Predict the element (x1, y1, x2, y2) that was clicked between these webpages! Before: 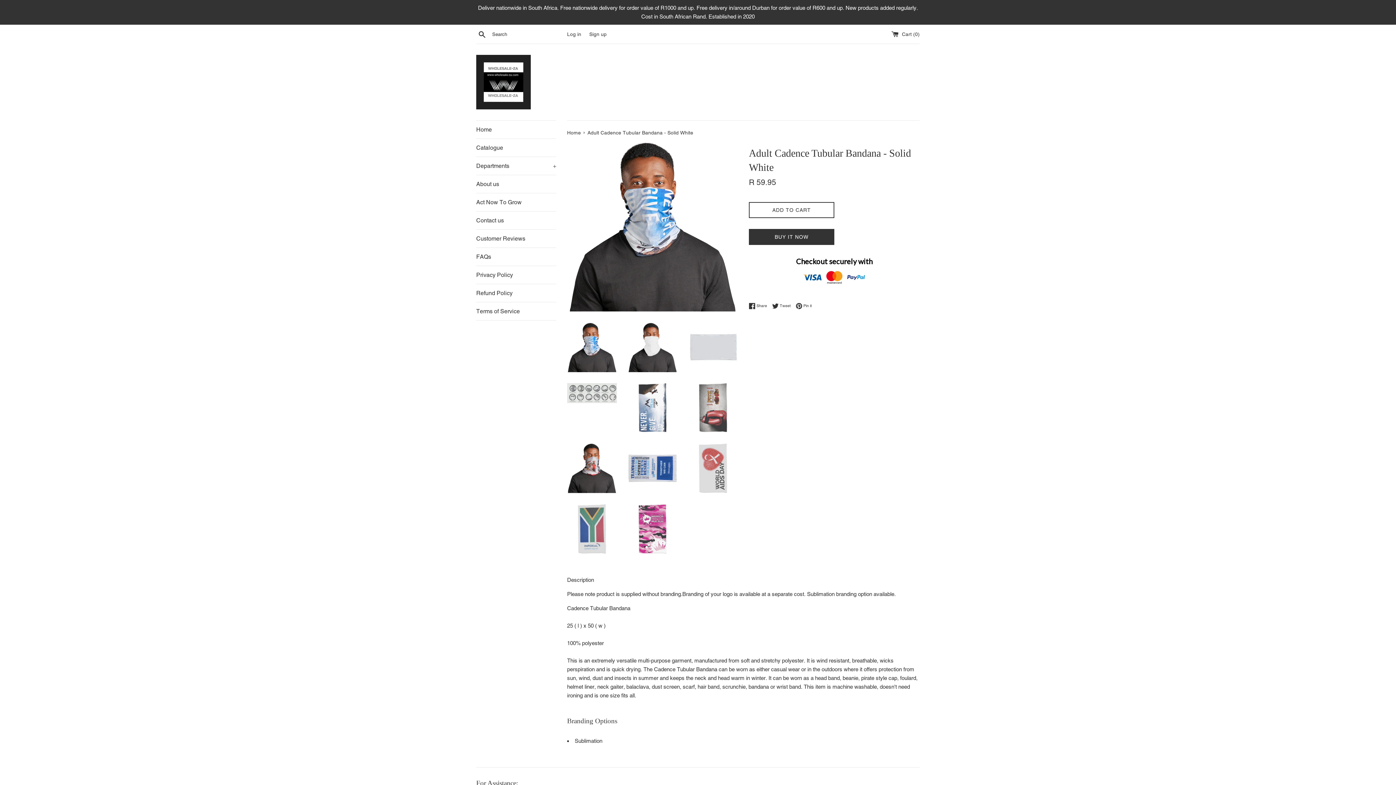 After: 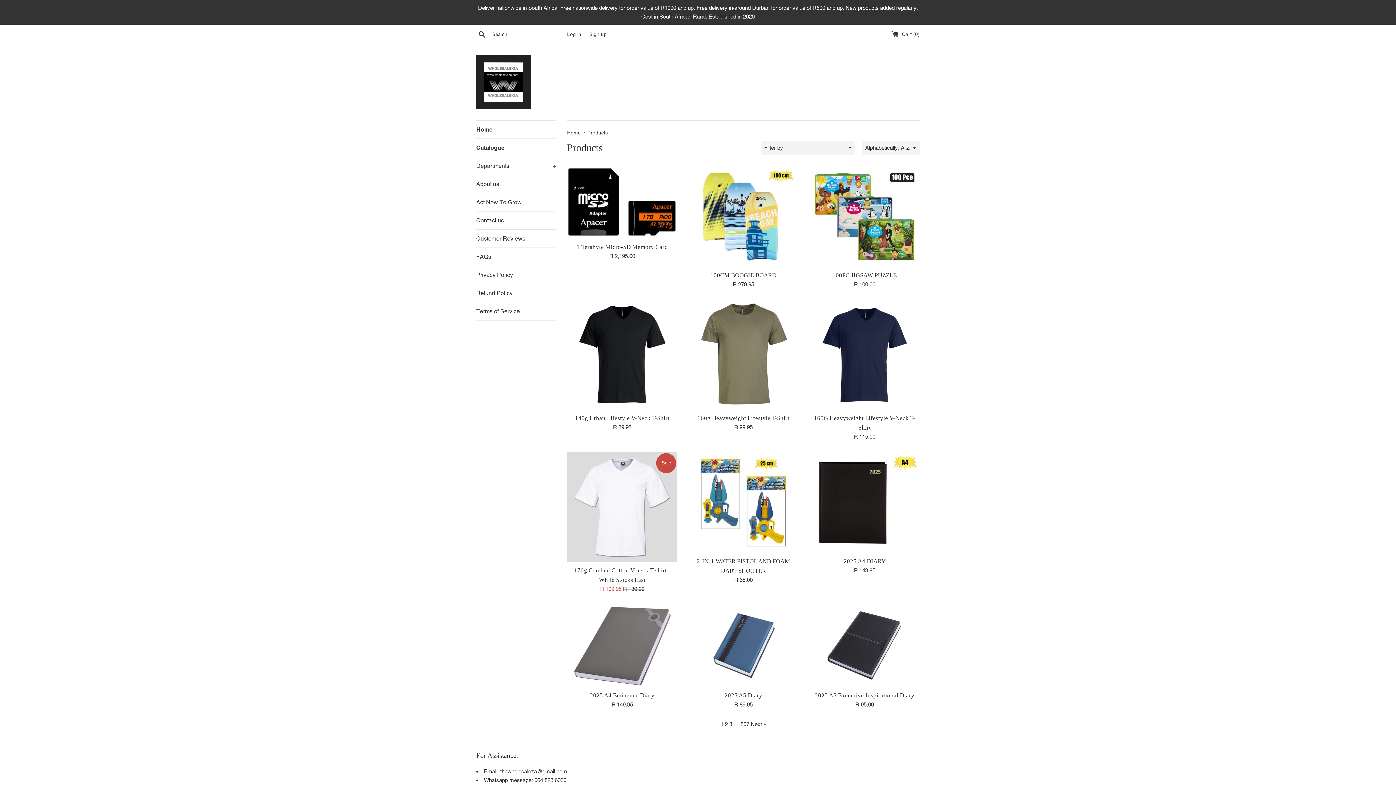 Action: bbox: (476, 138, 556, 156) label: Catalogue